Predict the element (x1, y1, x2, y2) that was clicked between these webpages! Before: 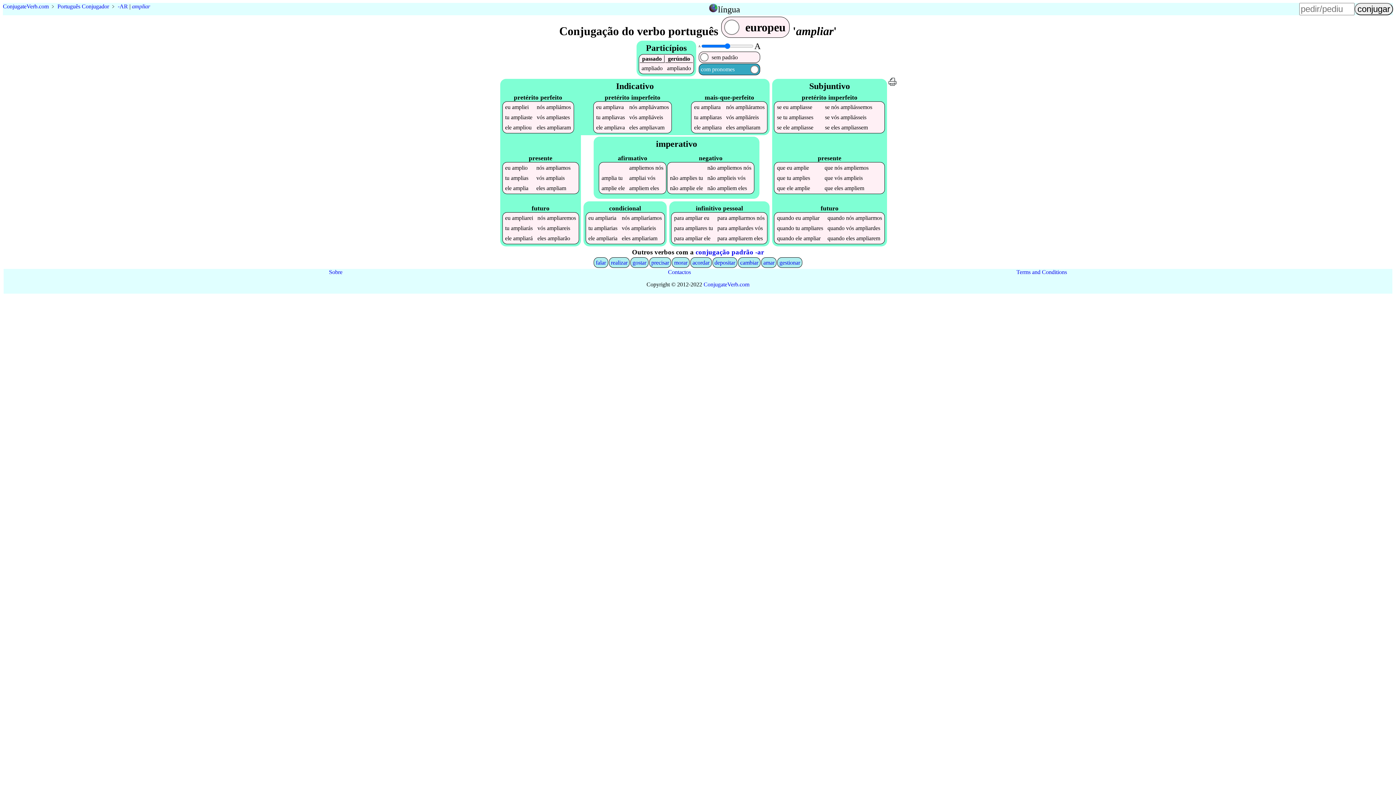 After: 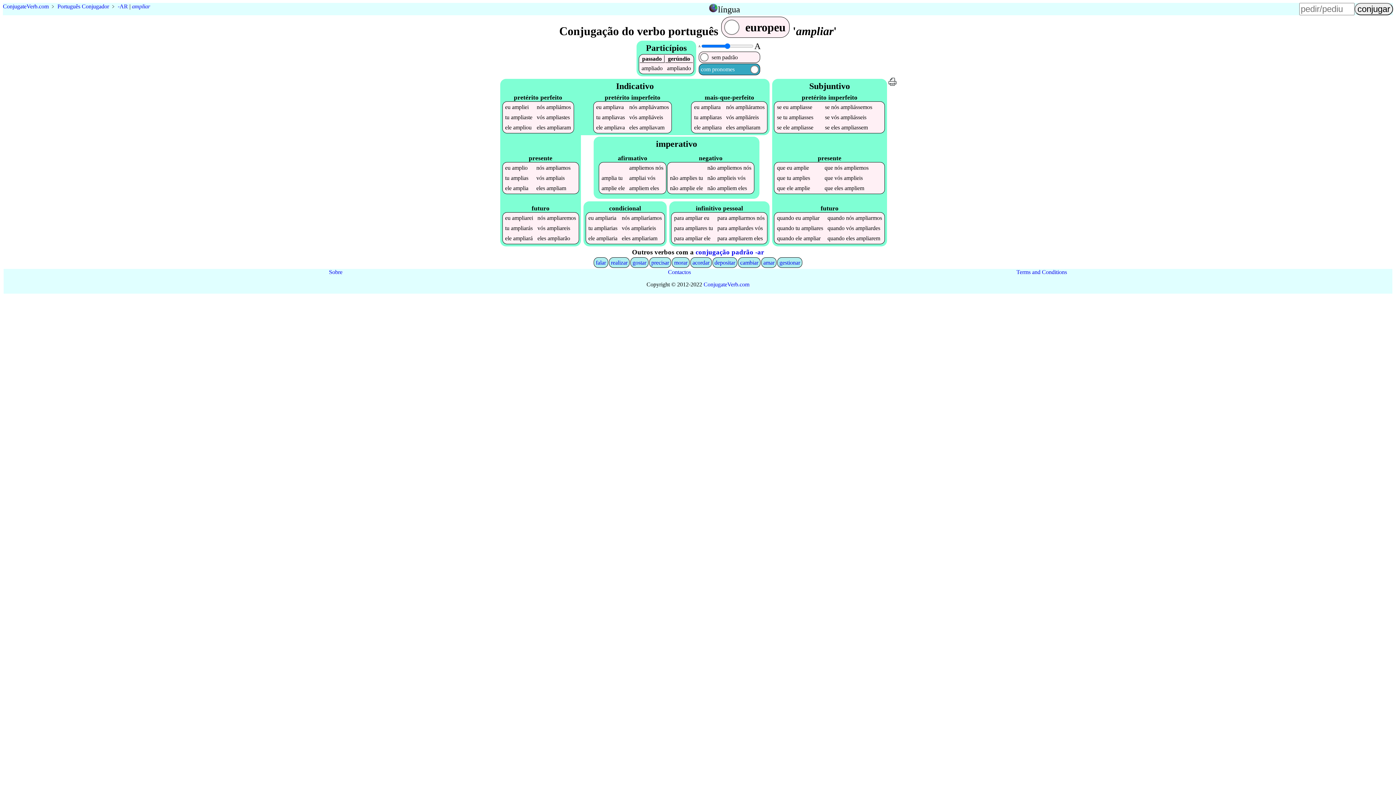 Action: bbox: (132, 3, 150, 9) label: ampliar